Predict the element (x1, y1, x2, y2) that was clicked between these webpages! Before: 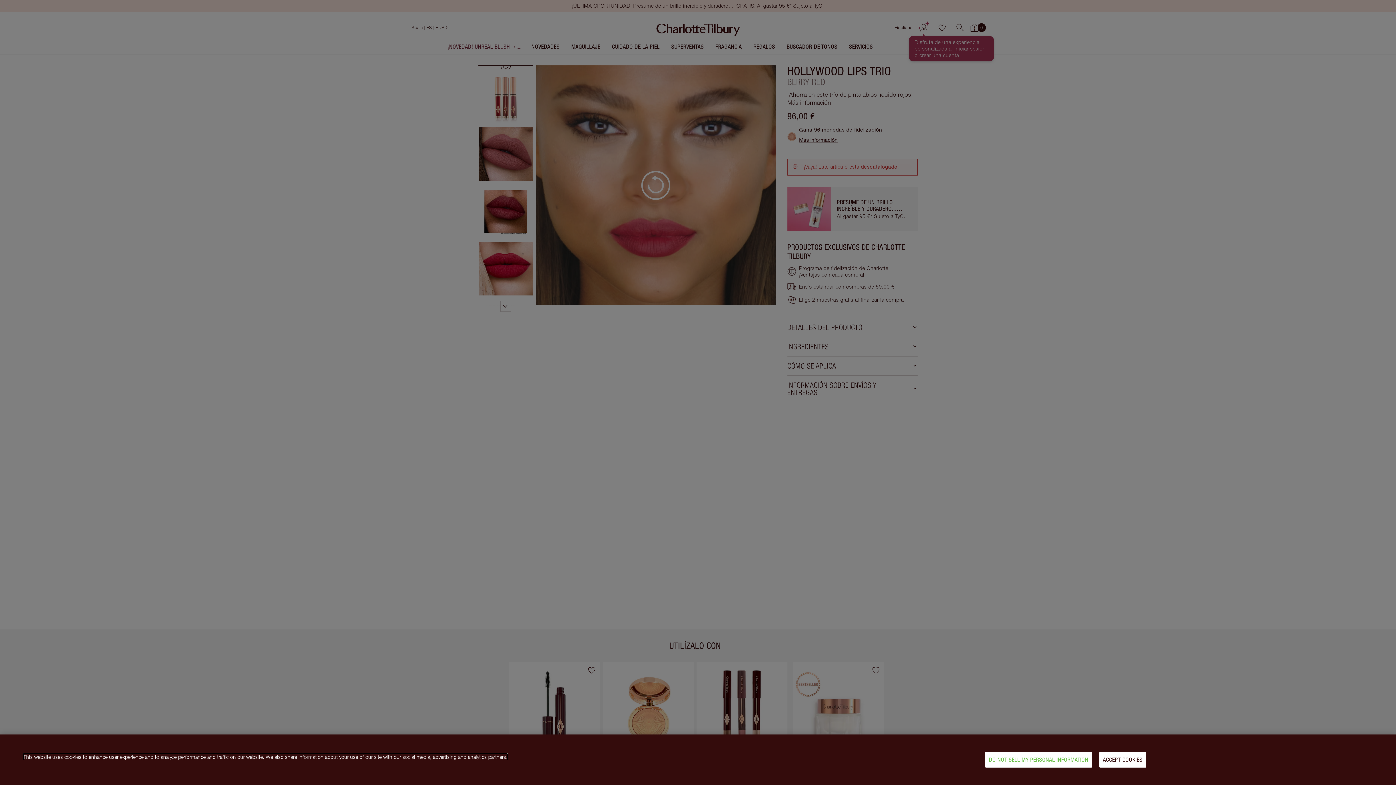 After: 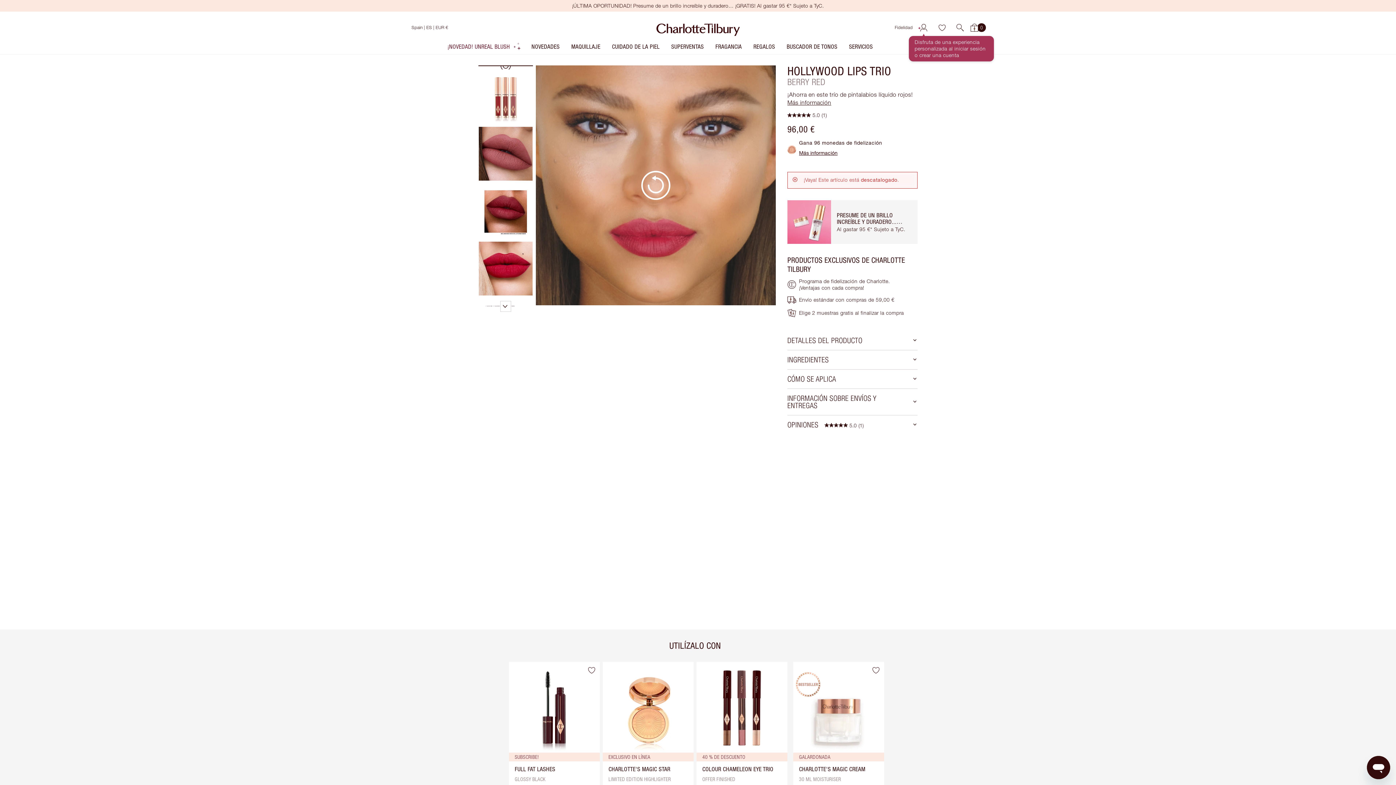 Action: label: ACCEPT COOKIES bbox: (1099, 752, 1146, 768)